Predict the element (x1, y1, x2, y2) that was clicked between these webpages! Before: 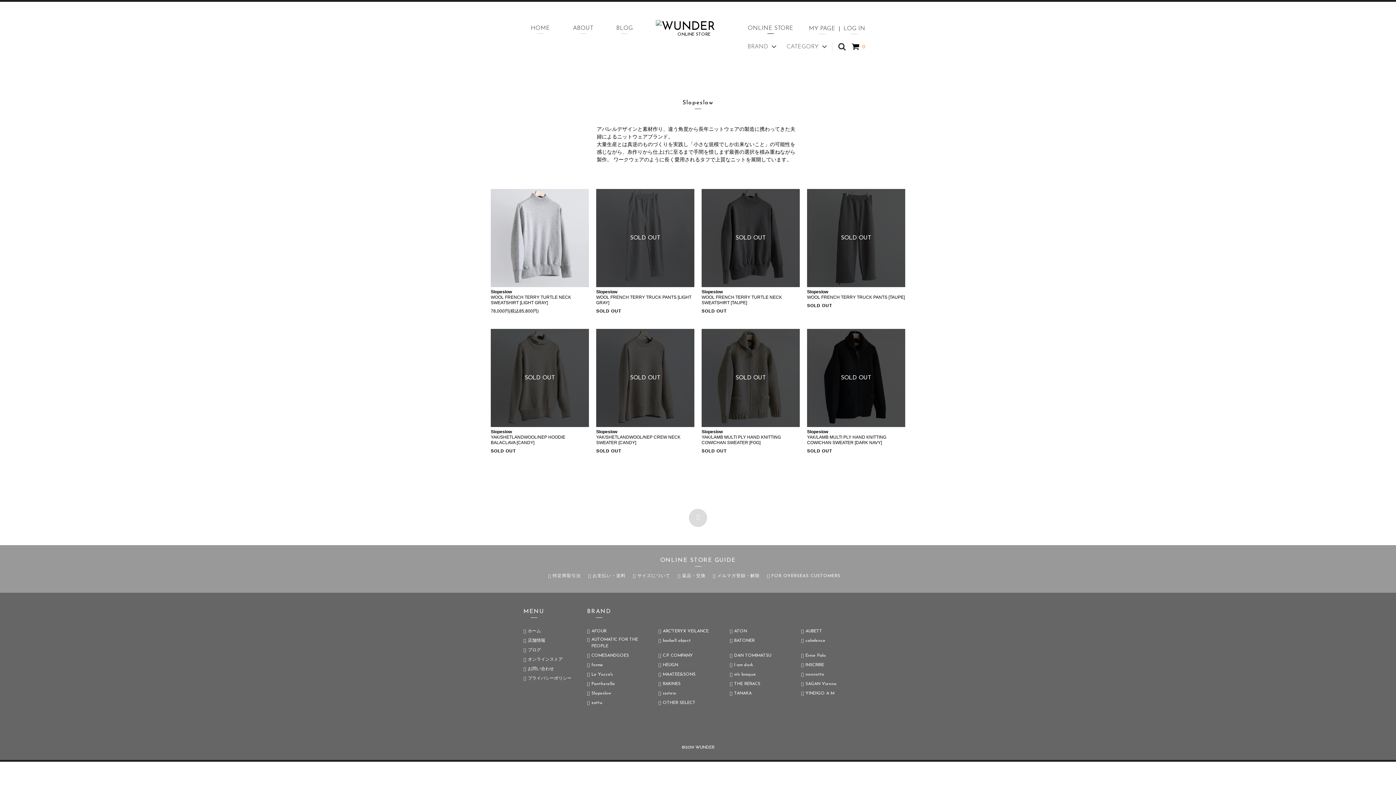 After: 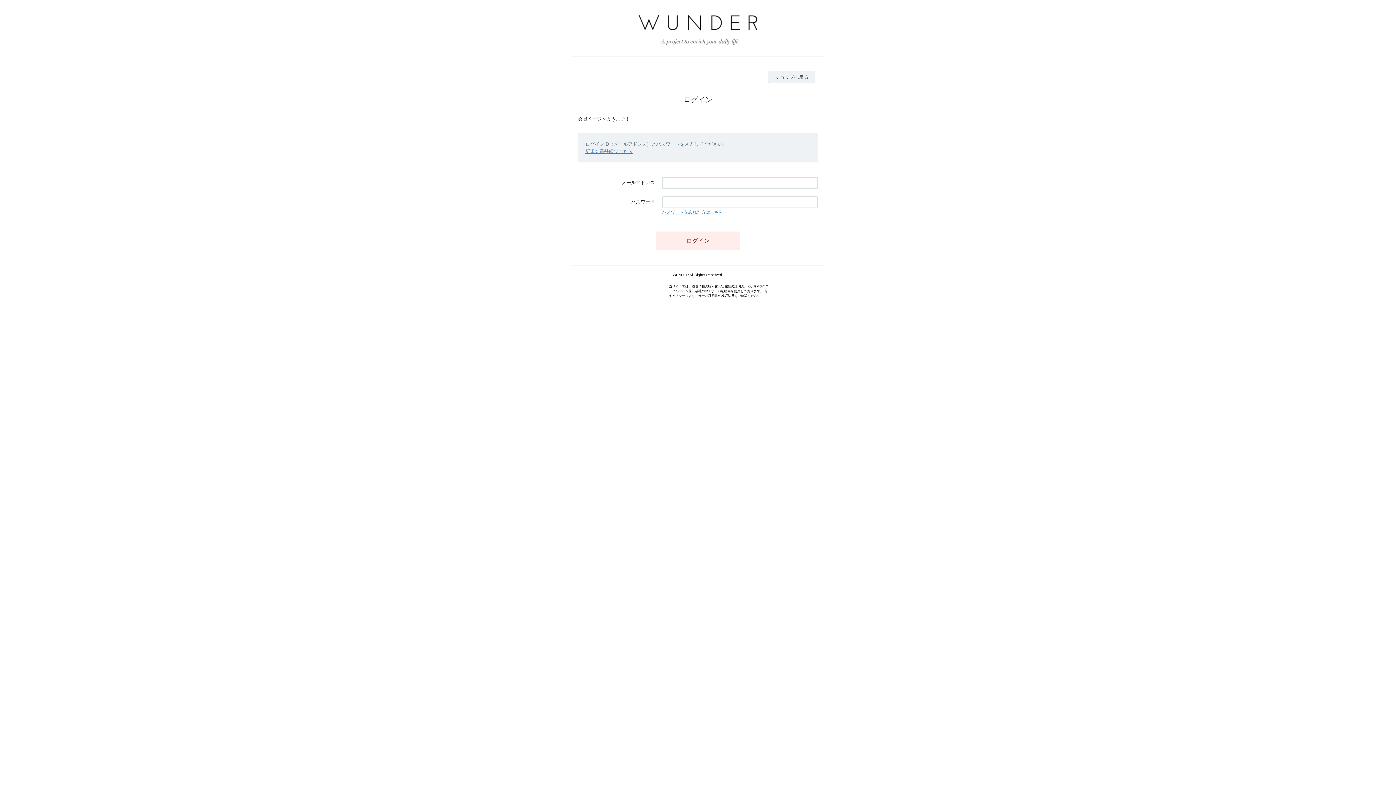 Action: label: MY PAGE bbox: (809, 25, 835, 32)